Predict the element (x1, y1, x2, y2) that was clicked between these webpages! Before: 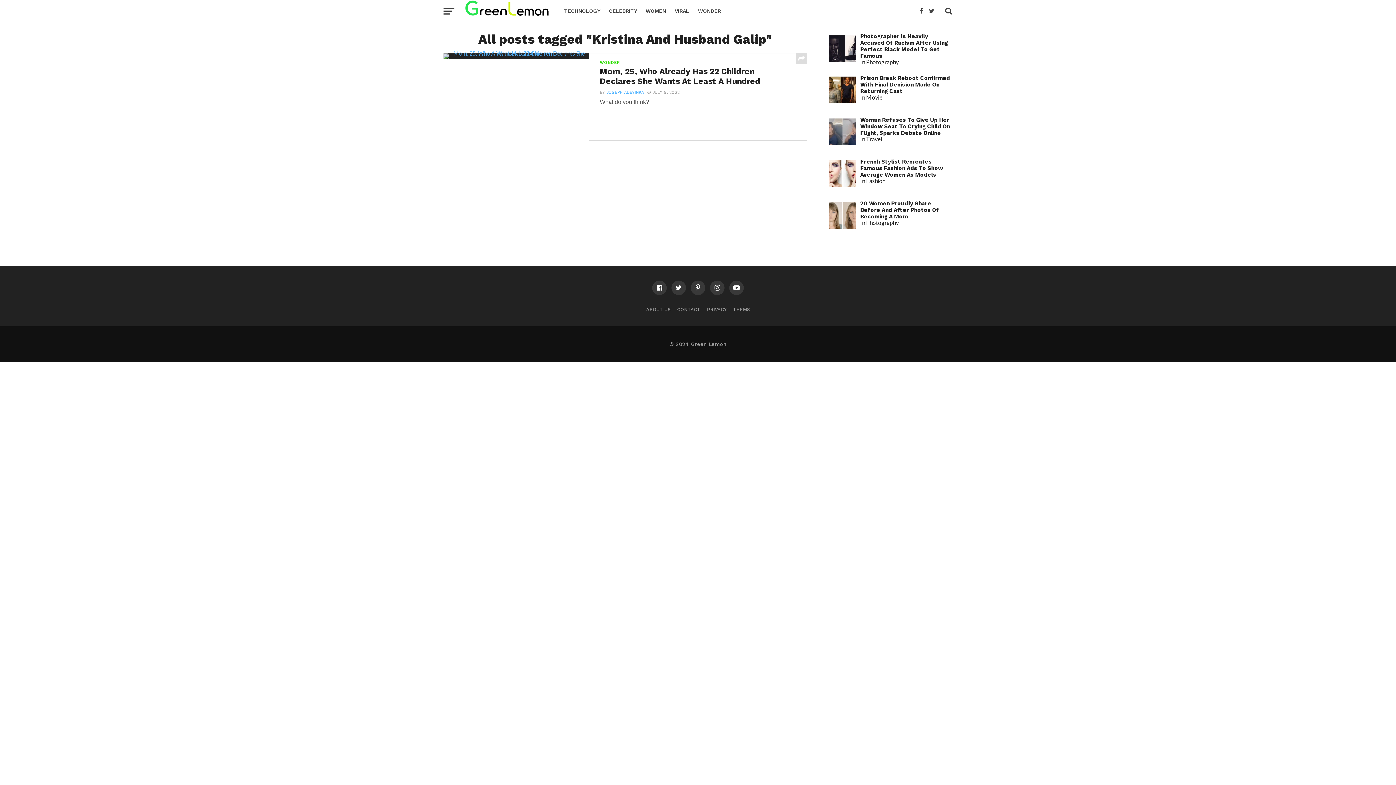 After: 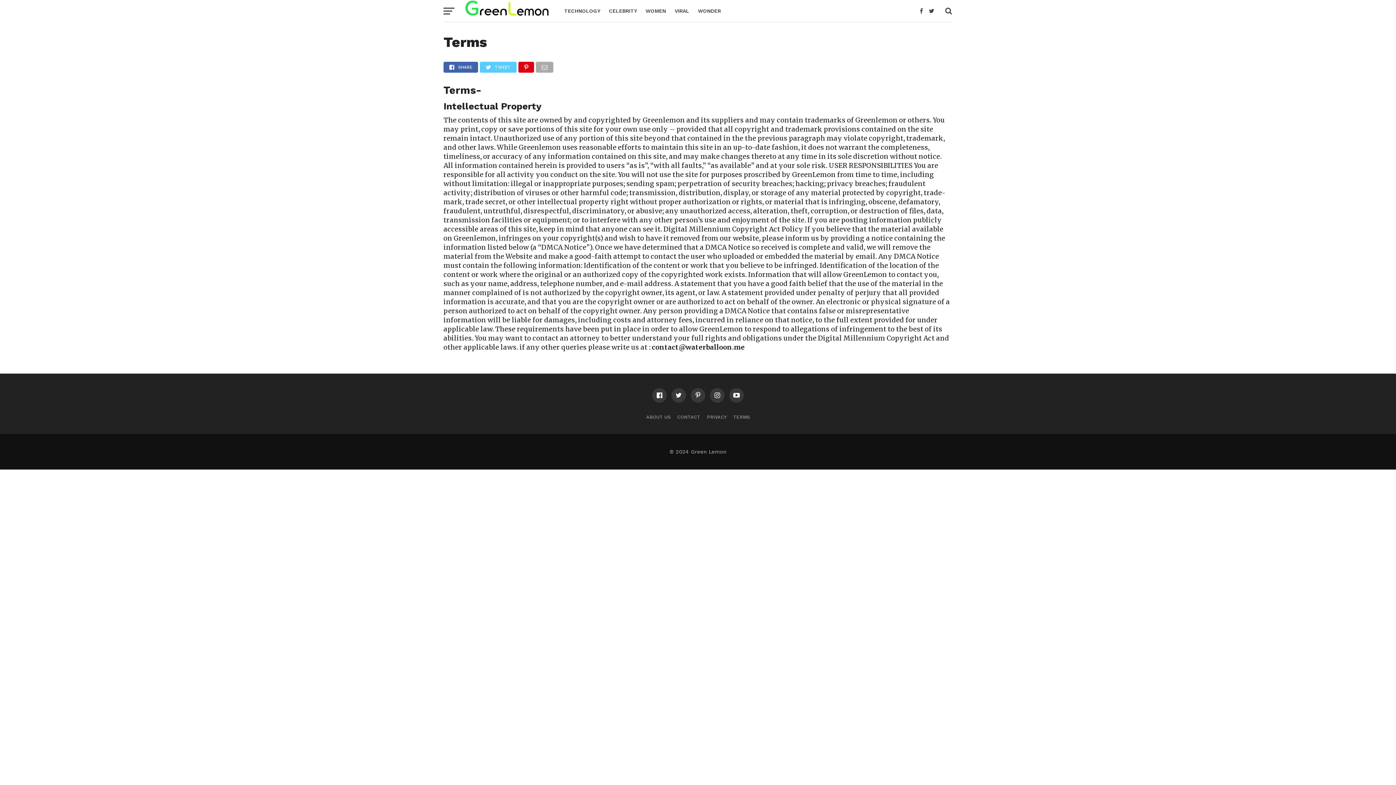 Action: label: TERMS bbox: (733, 306, 750, 312)